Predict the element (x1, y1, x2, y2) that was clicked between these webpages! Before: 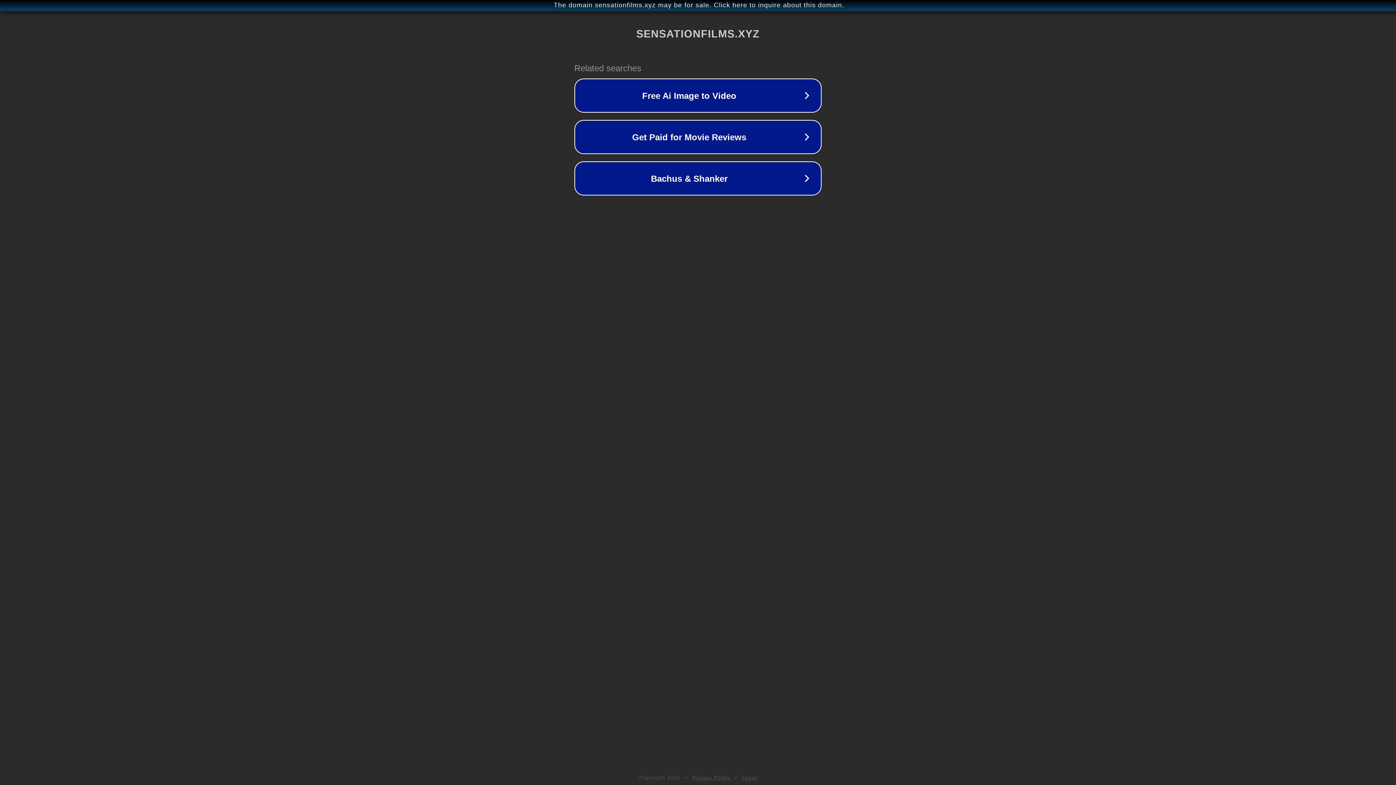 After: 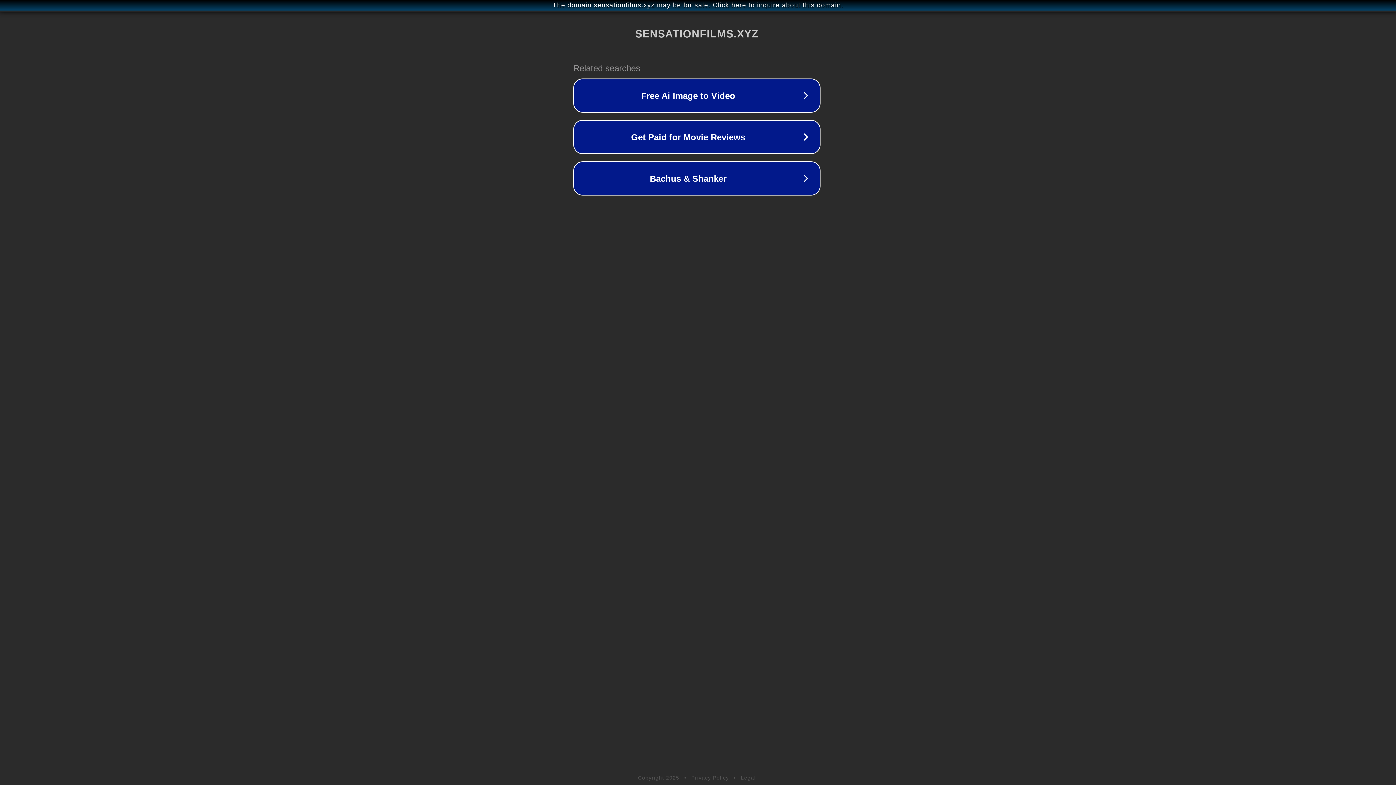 Action: label: The domain sensationfilms.xyz may be for sale. Click here to inquire about this domain. bbox: (1, 1, 1397, 9)